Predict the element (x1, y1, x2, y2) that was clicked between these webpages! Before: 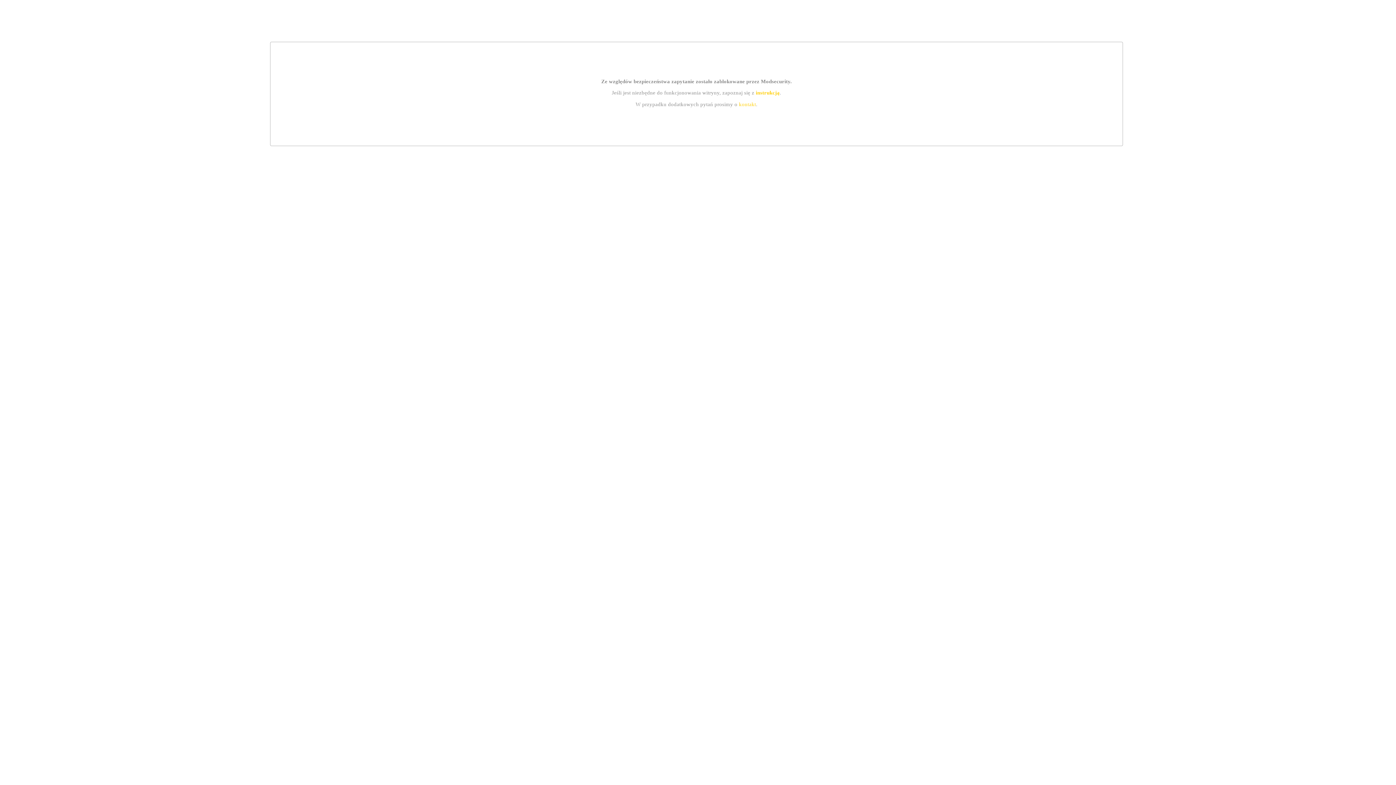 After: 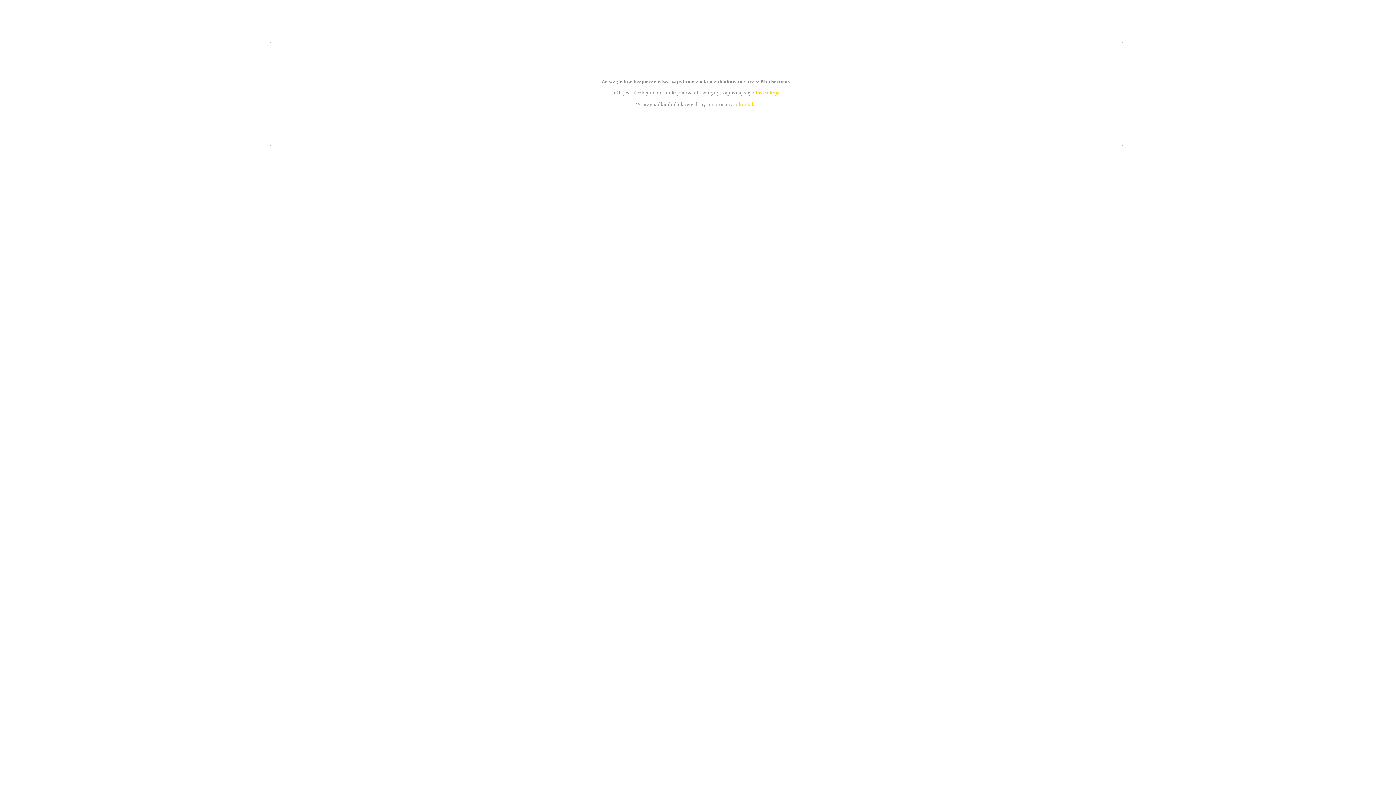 Action: bbox: (739, 101, 756, 107) label: kontakt